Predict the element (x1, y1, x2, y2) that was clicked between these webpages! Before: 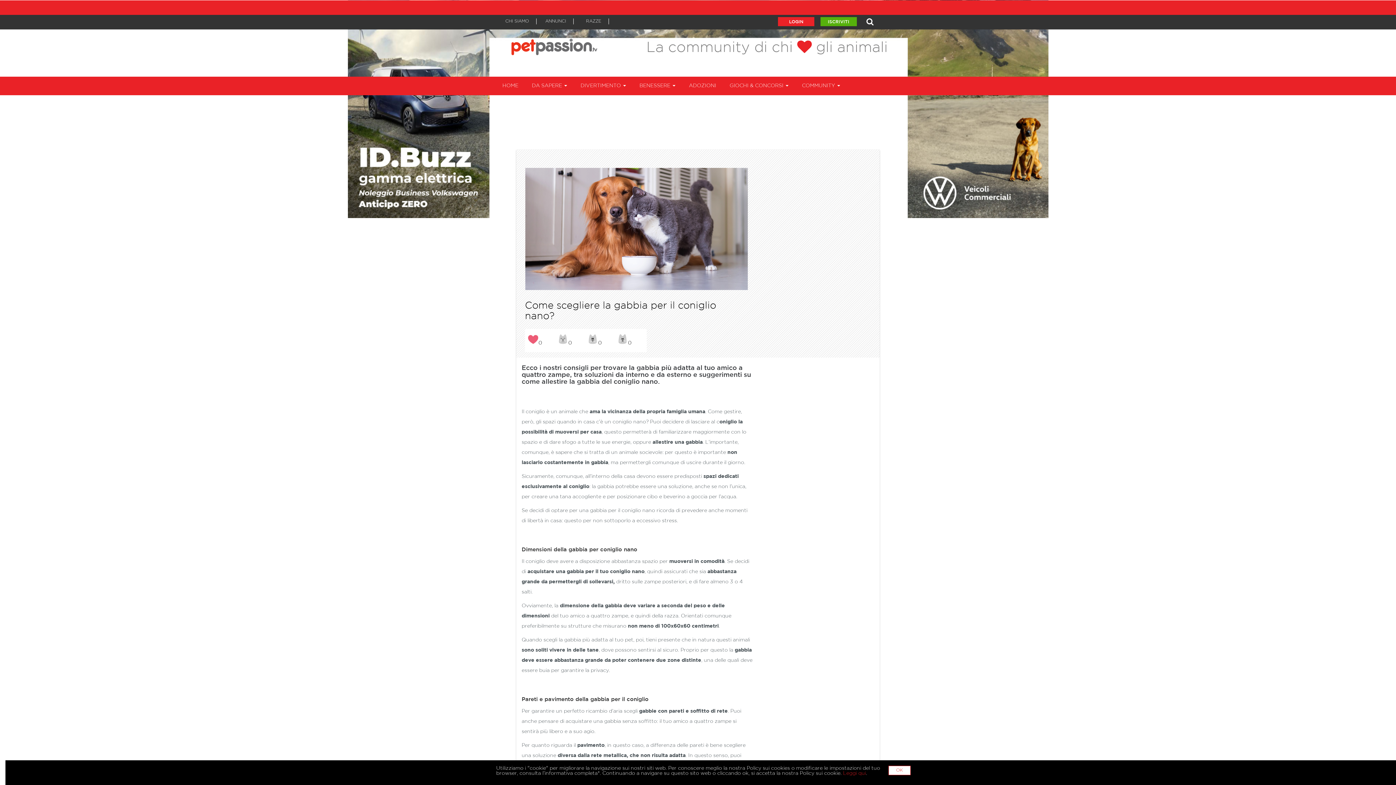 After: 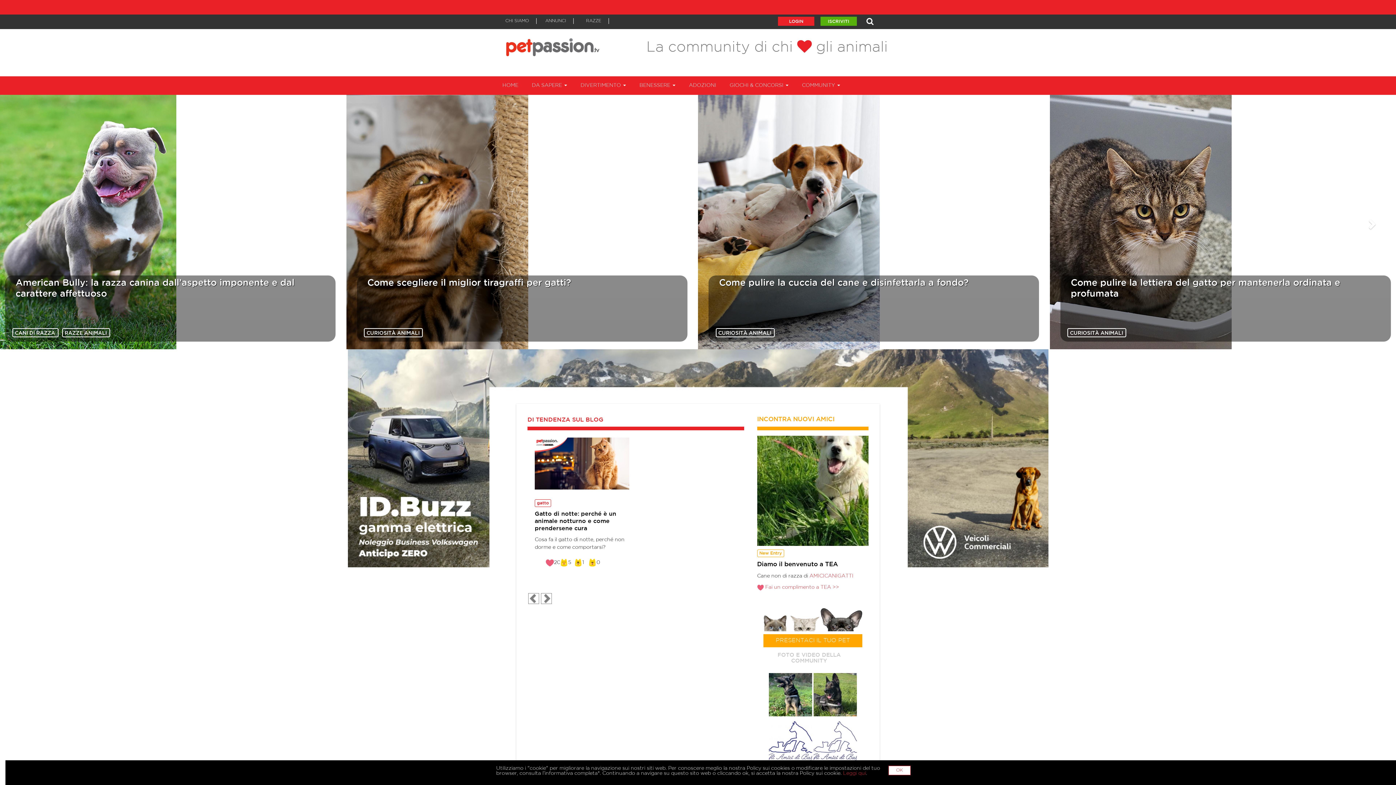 Action: label: HOME bbox: (497, 76, 524, 94)